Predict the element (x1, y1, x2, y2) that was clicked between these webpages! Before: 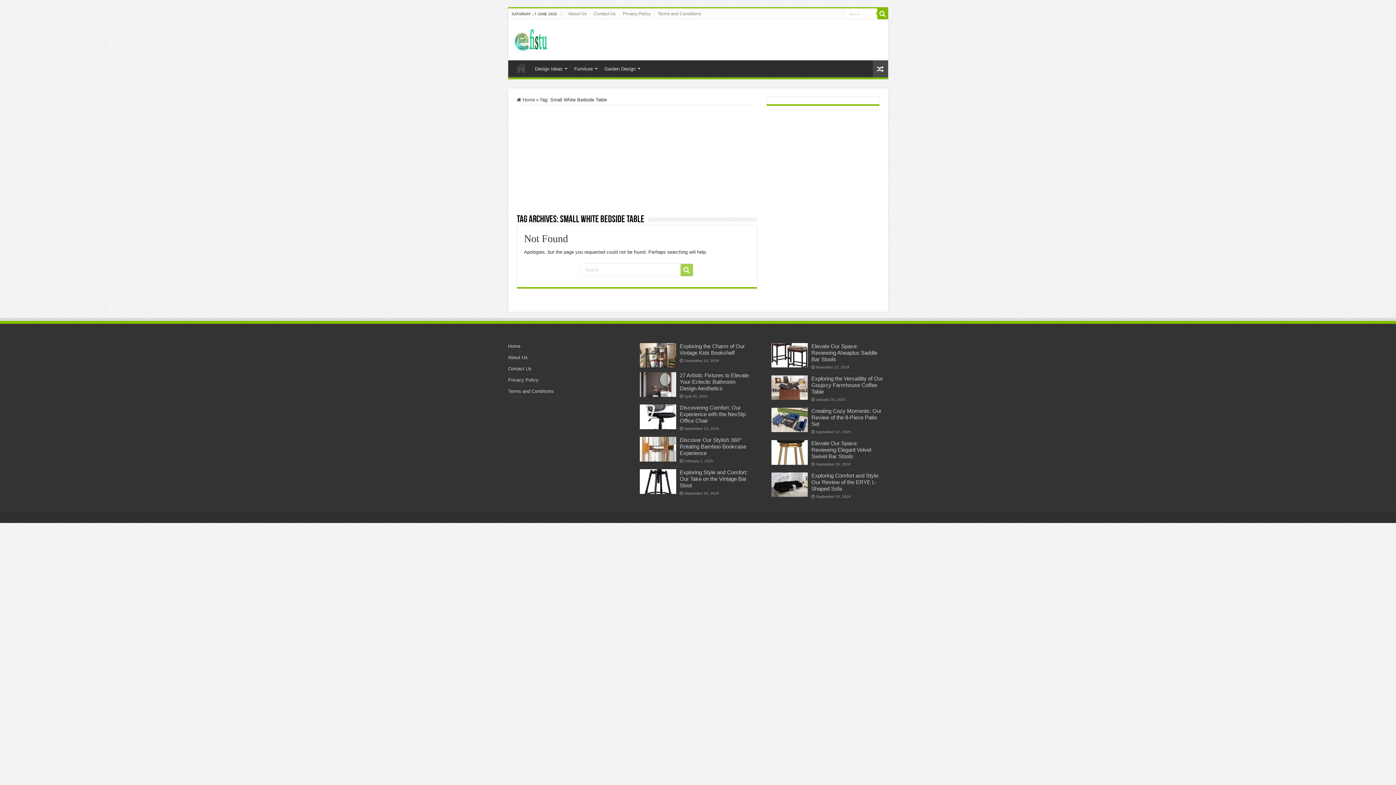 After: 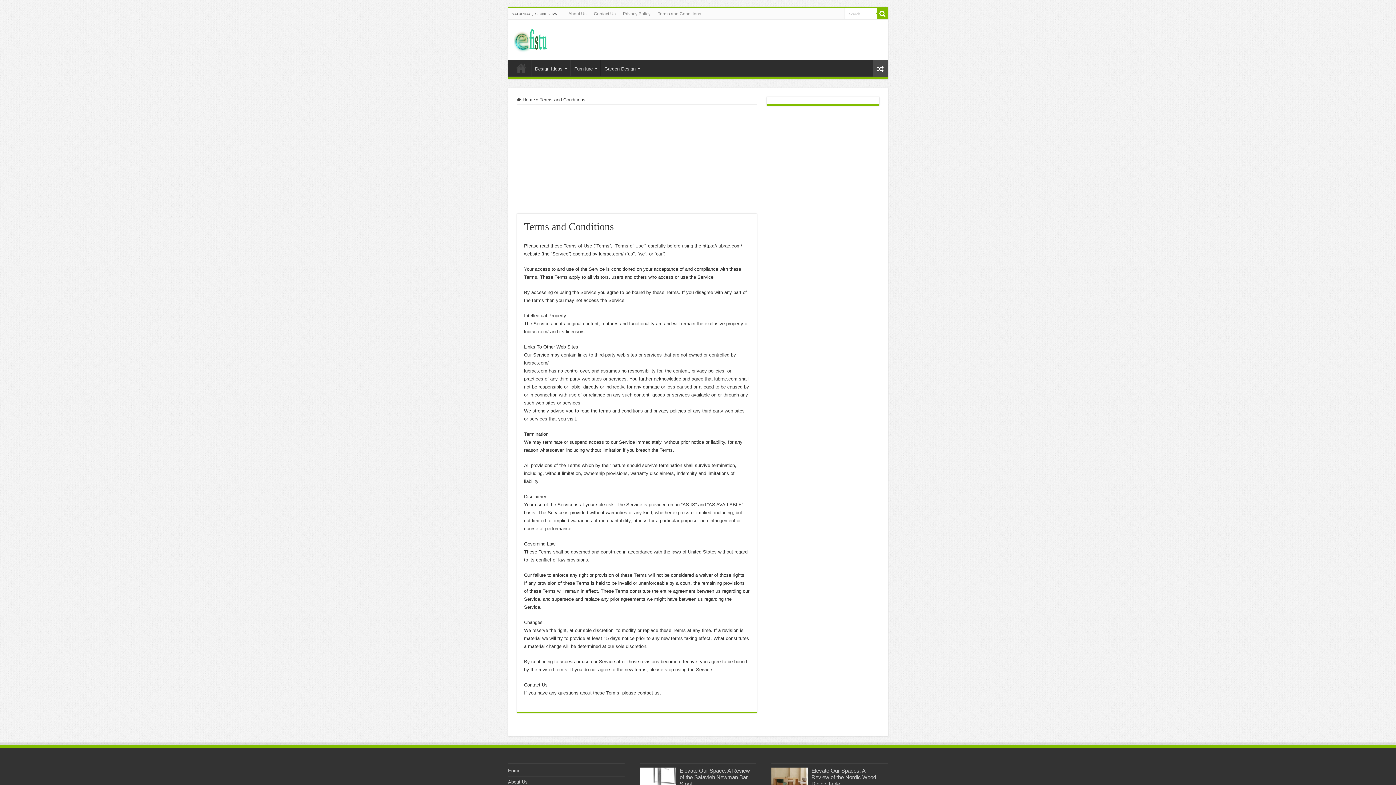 Action: label: Terms and Conditions bbox: (508, 388, 554, 394)